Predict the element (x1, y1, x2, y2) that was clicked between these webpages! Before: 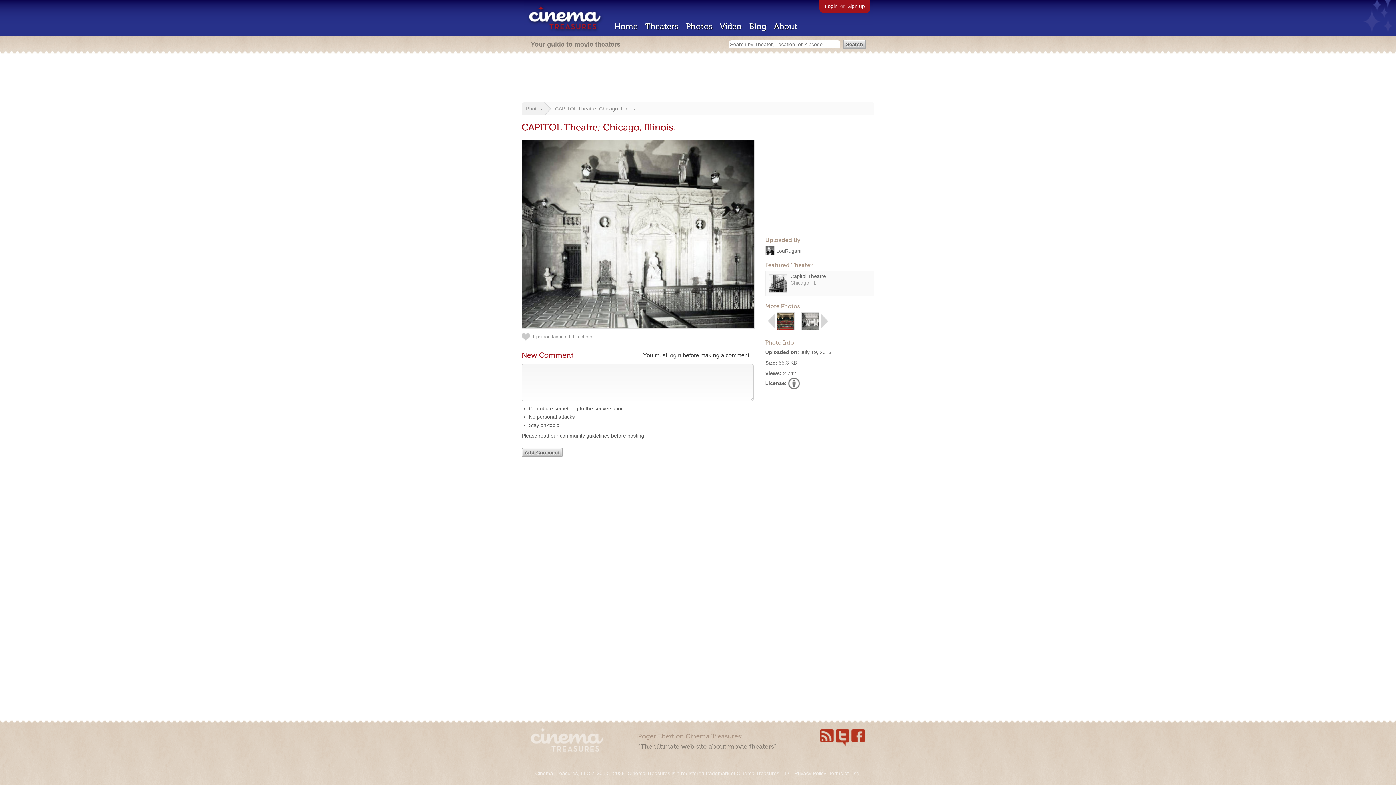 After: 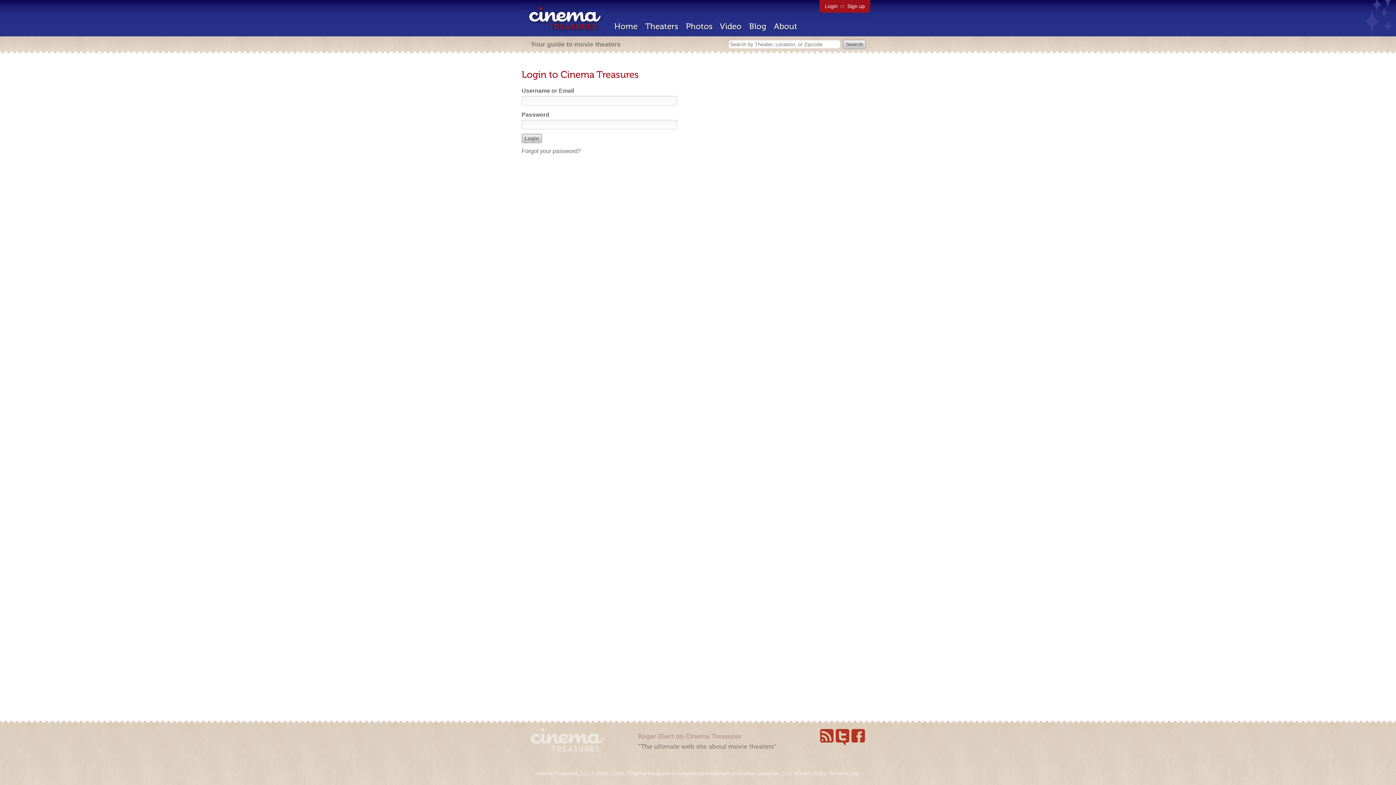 Action: bbox: (825, 3, 837, 9) label: Login